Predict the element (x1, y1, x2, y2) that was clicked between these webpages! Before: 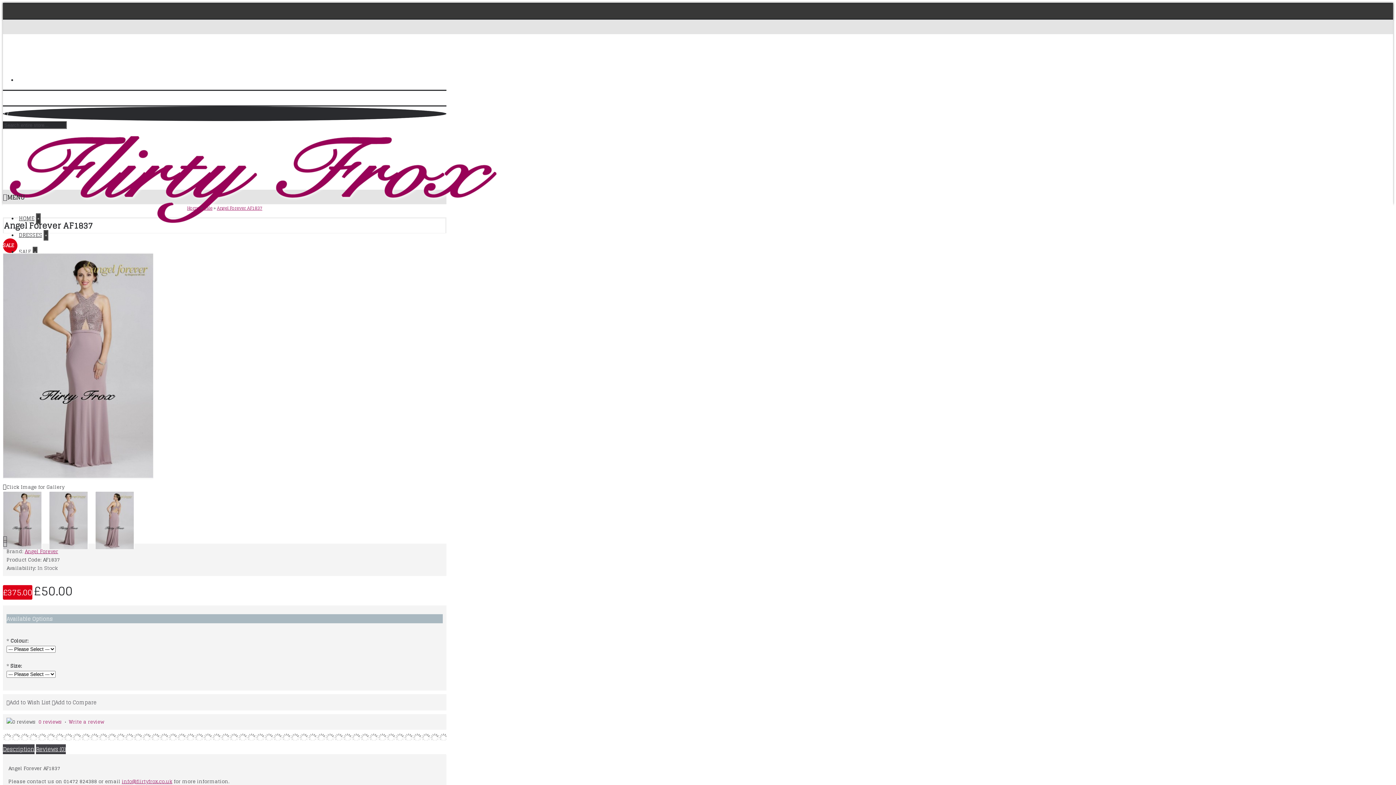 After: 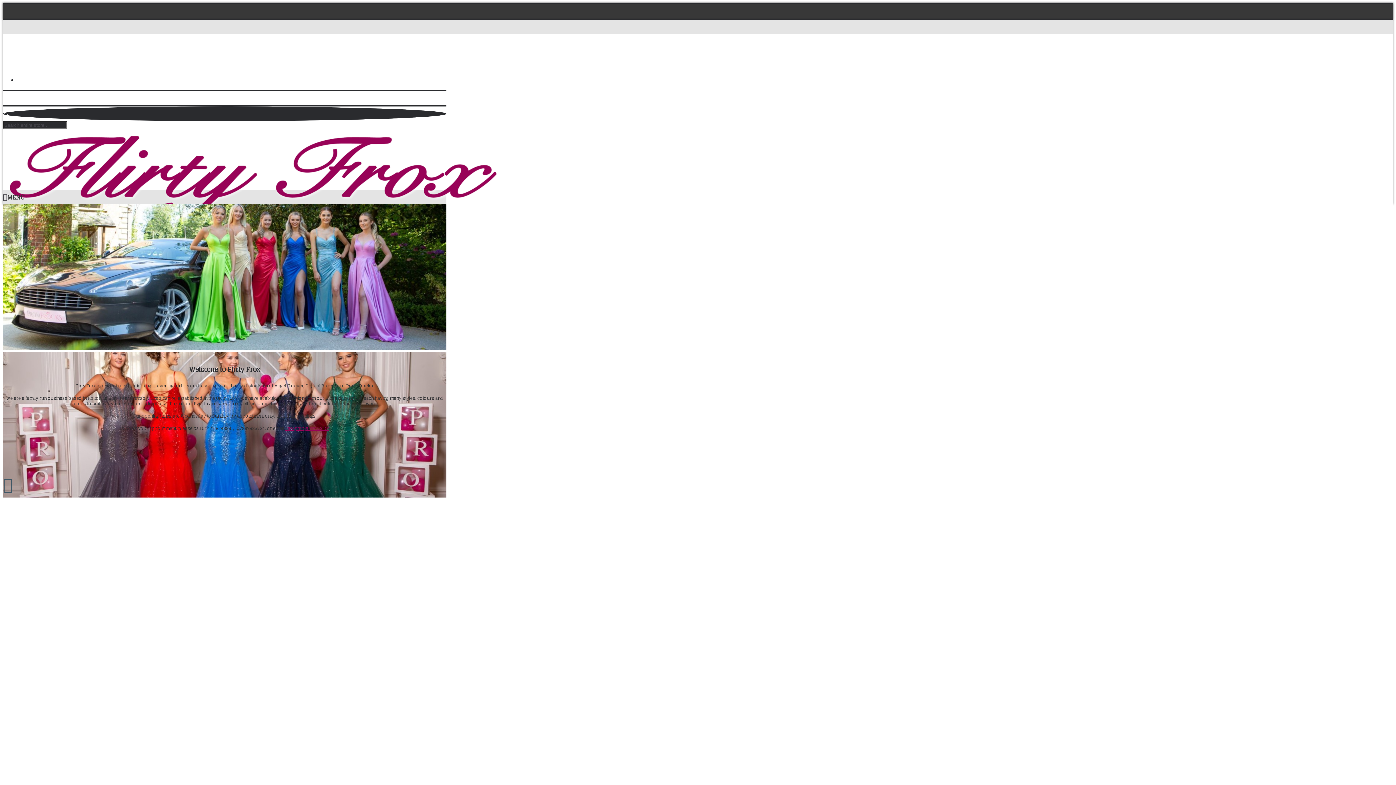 Action: label: Description bbox: (2, 744, 34, 754)